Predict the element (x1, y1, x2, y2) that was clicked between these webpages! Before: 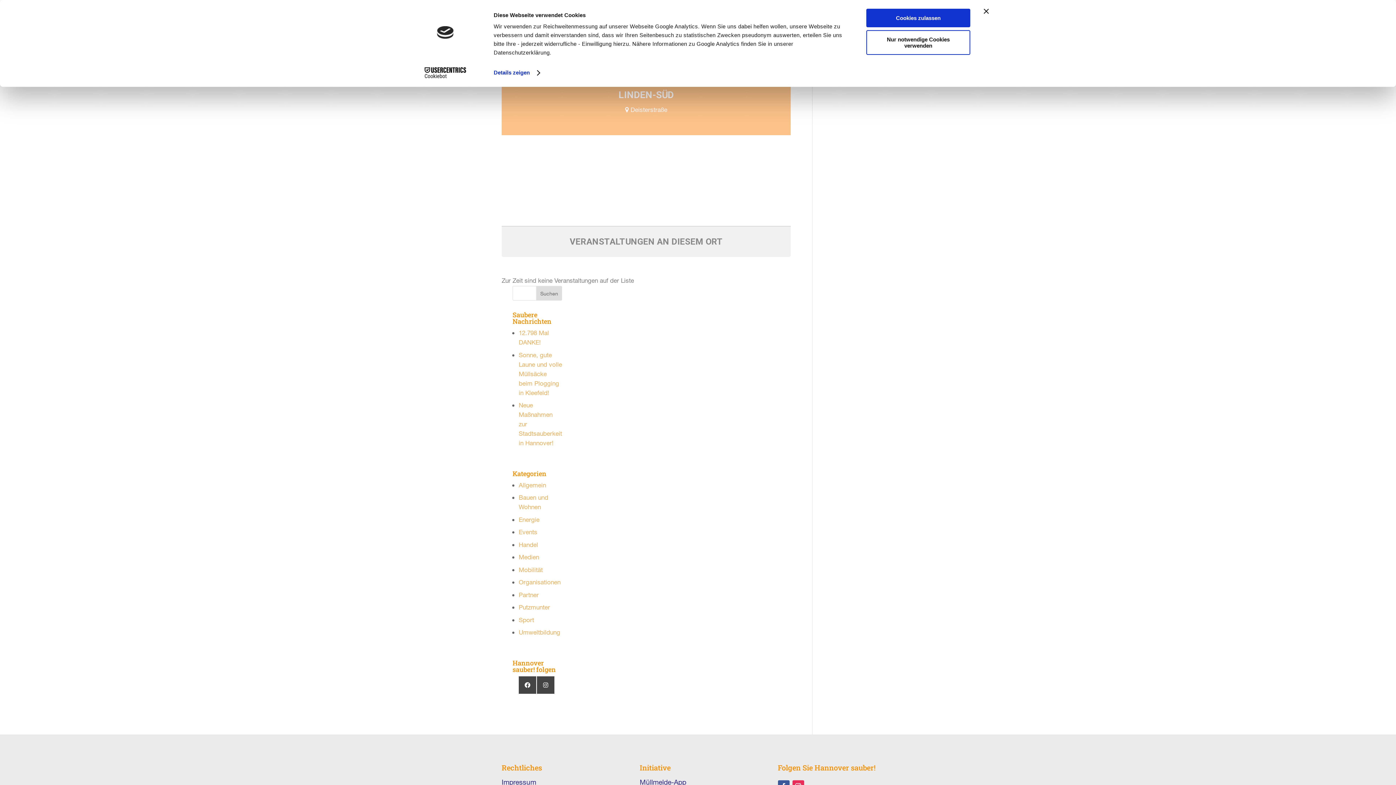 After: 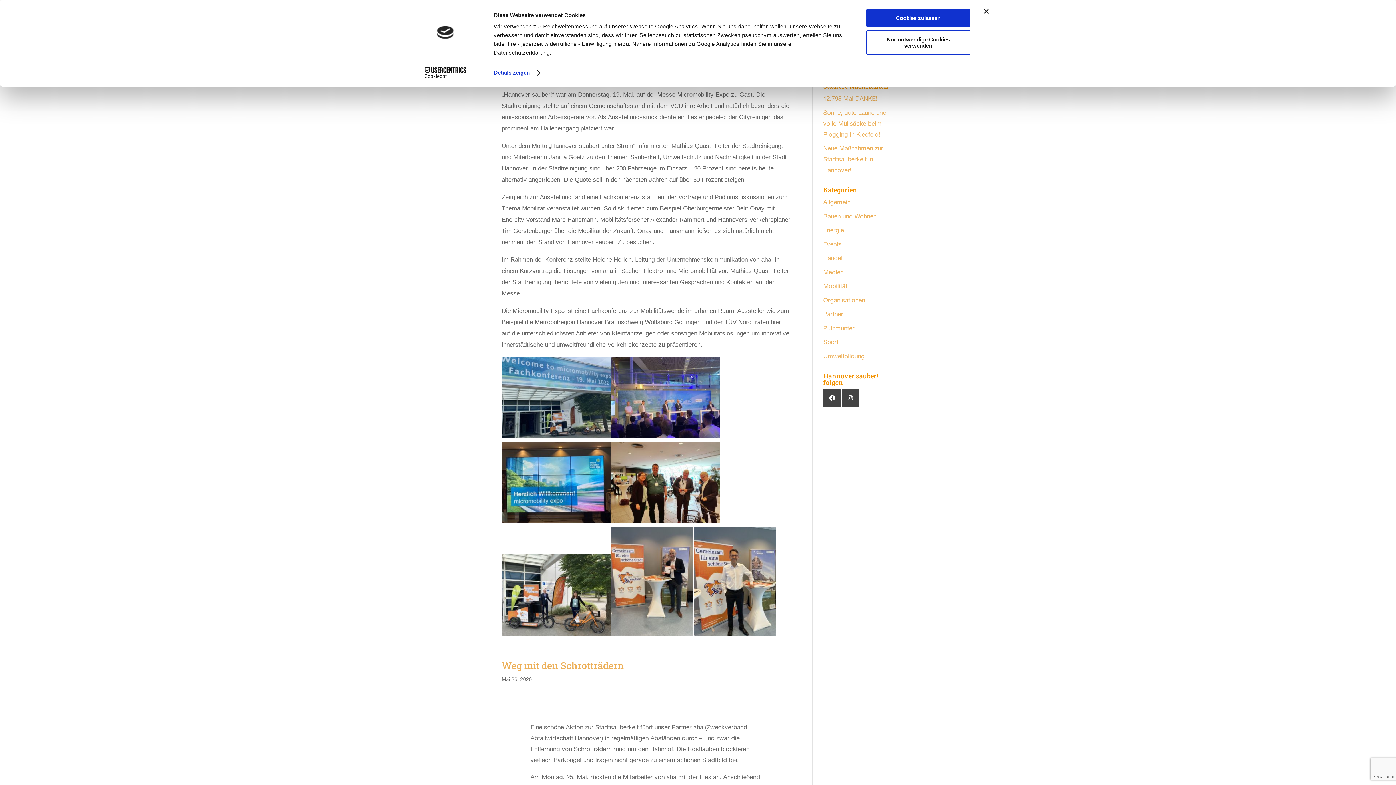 Action: label: Mobilität bbox: (518, 566, 542, 573)